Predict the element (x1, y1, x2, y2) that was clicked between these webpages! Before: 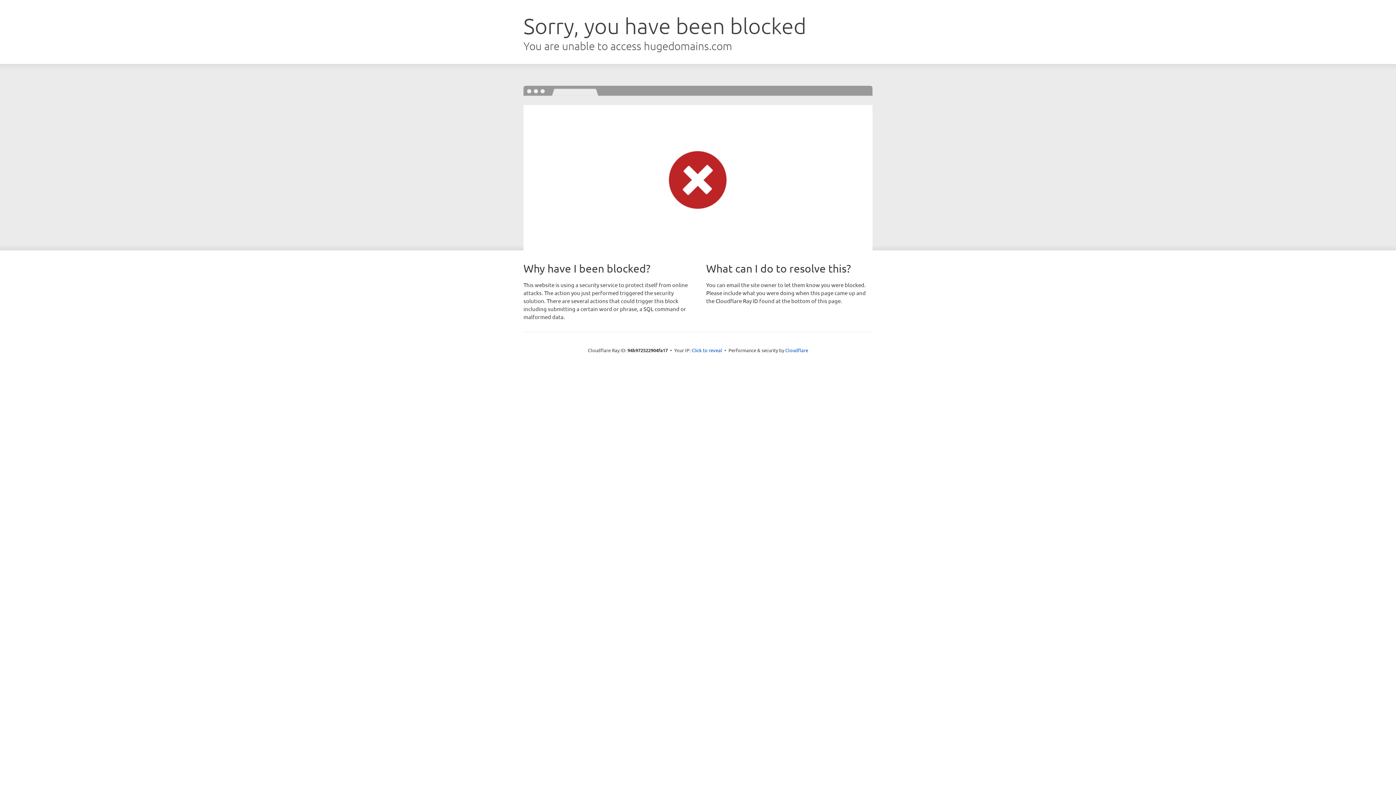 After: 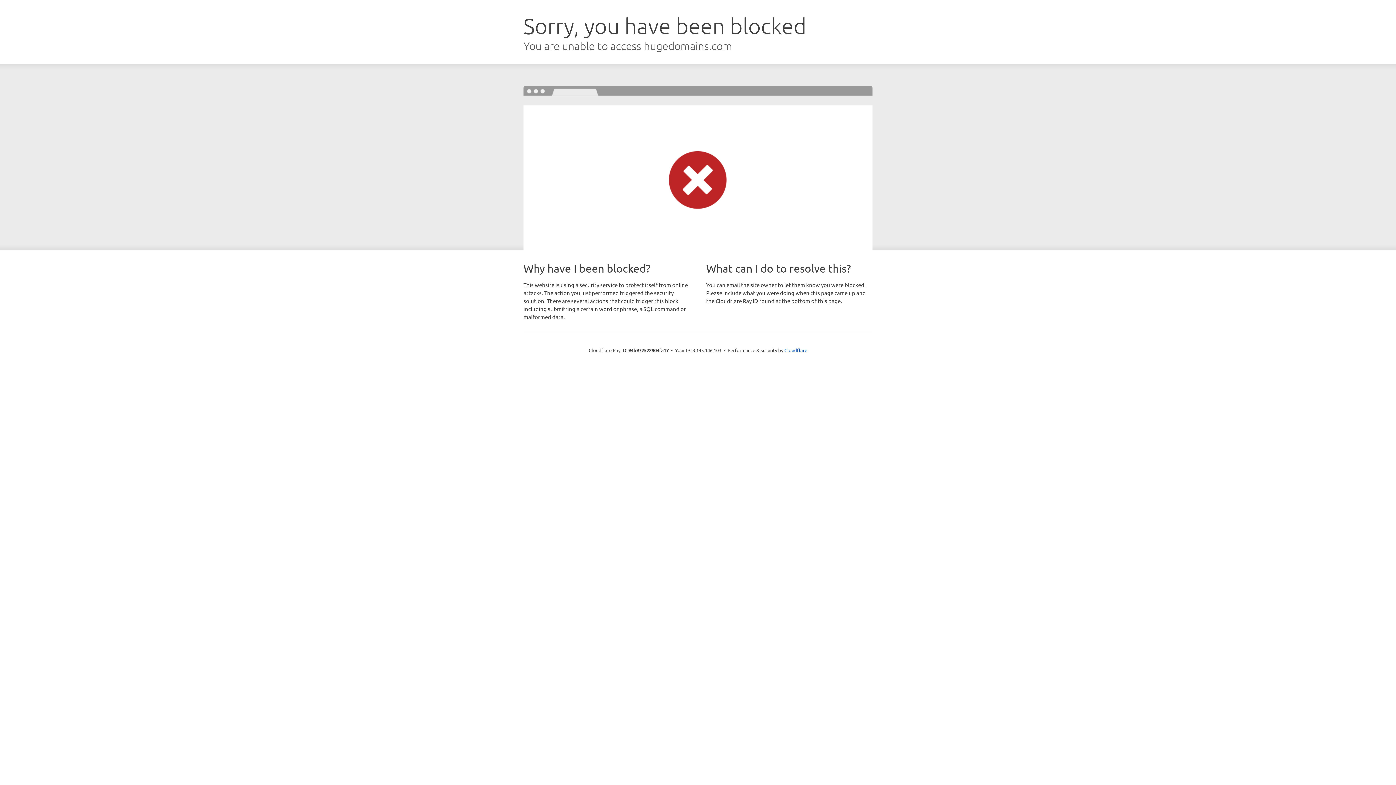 Action: label: Click to reveal bbox: (691, 346, 722, 353)